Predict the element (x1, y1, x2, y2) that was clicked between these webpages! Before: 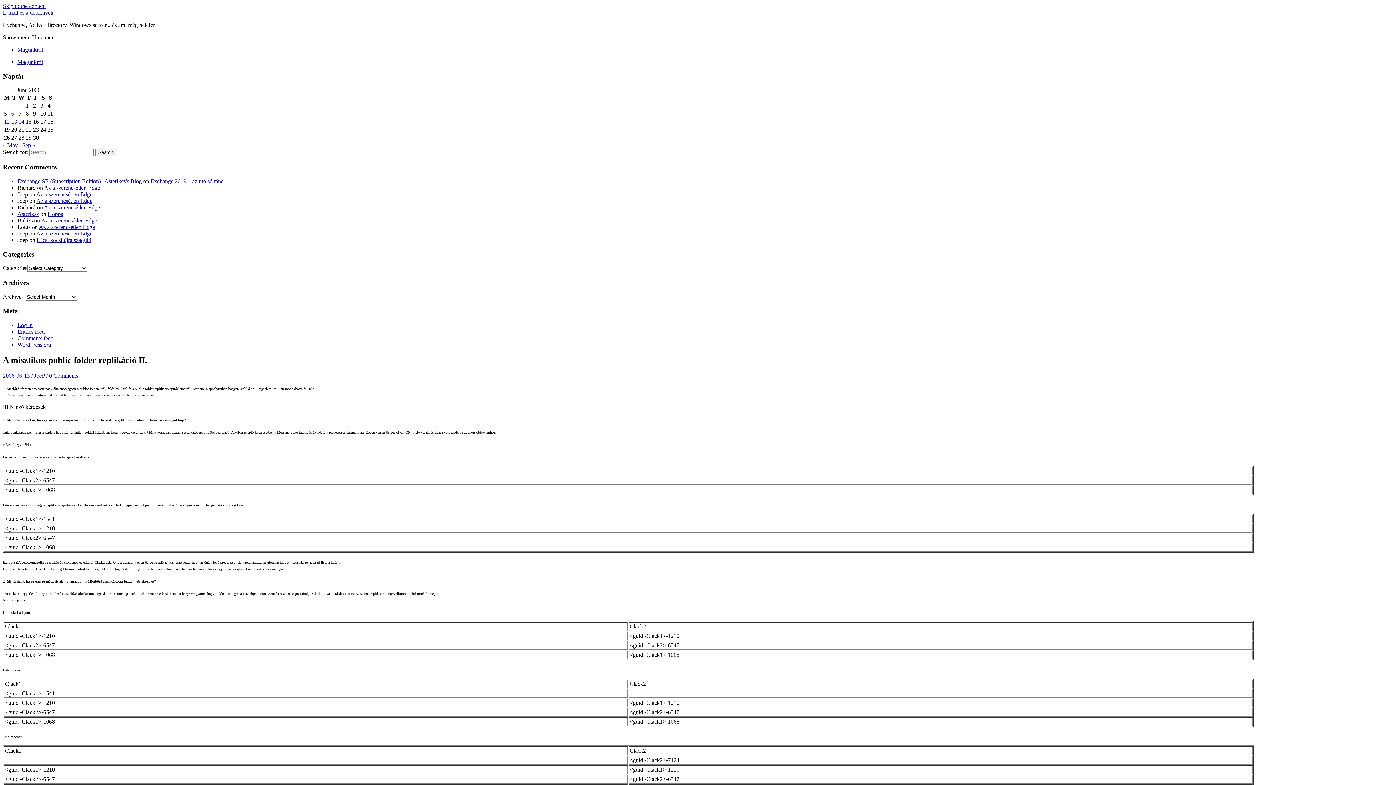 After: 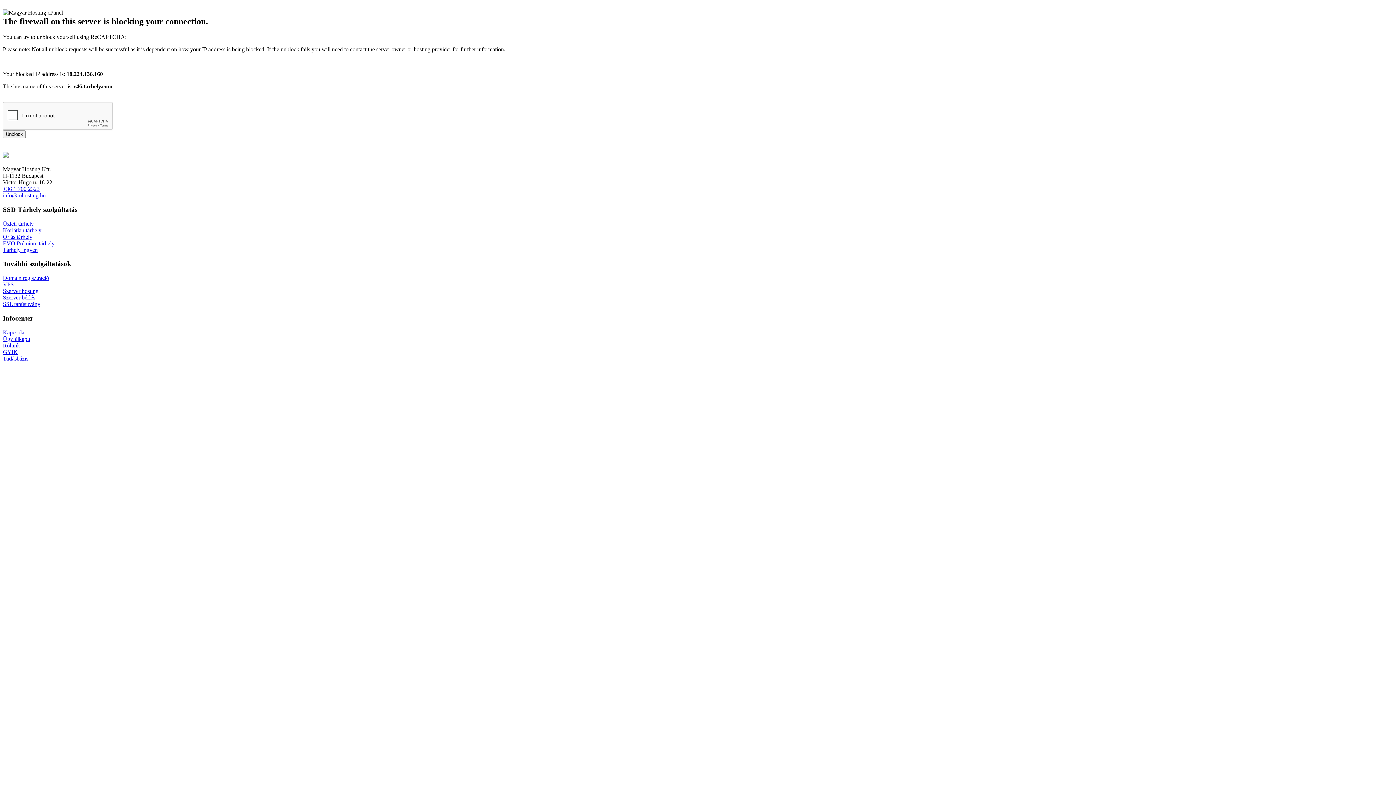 Action: label: Comments feed bbox: (17, 335, 53, 341)